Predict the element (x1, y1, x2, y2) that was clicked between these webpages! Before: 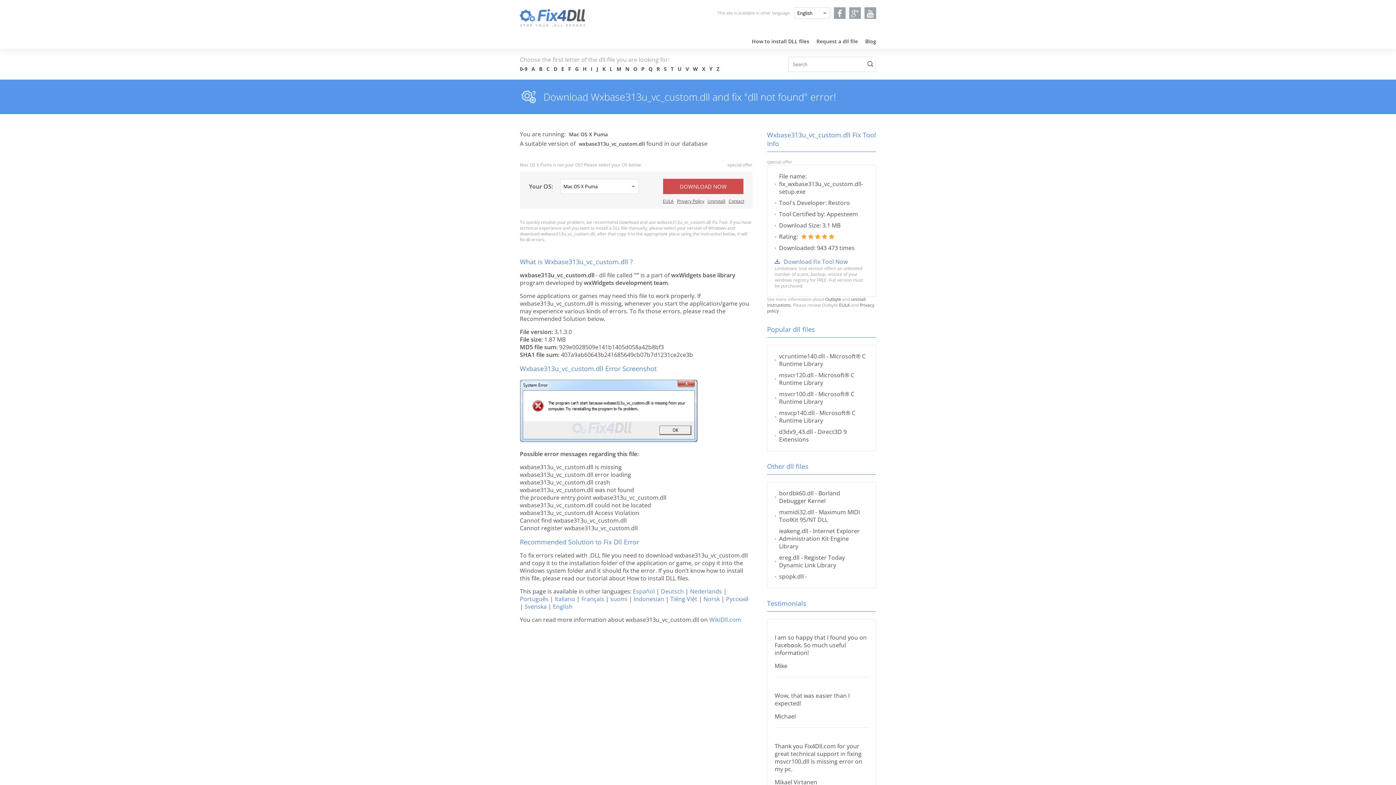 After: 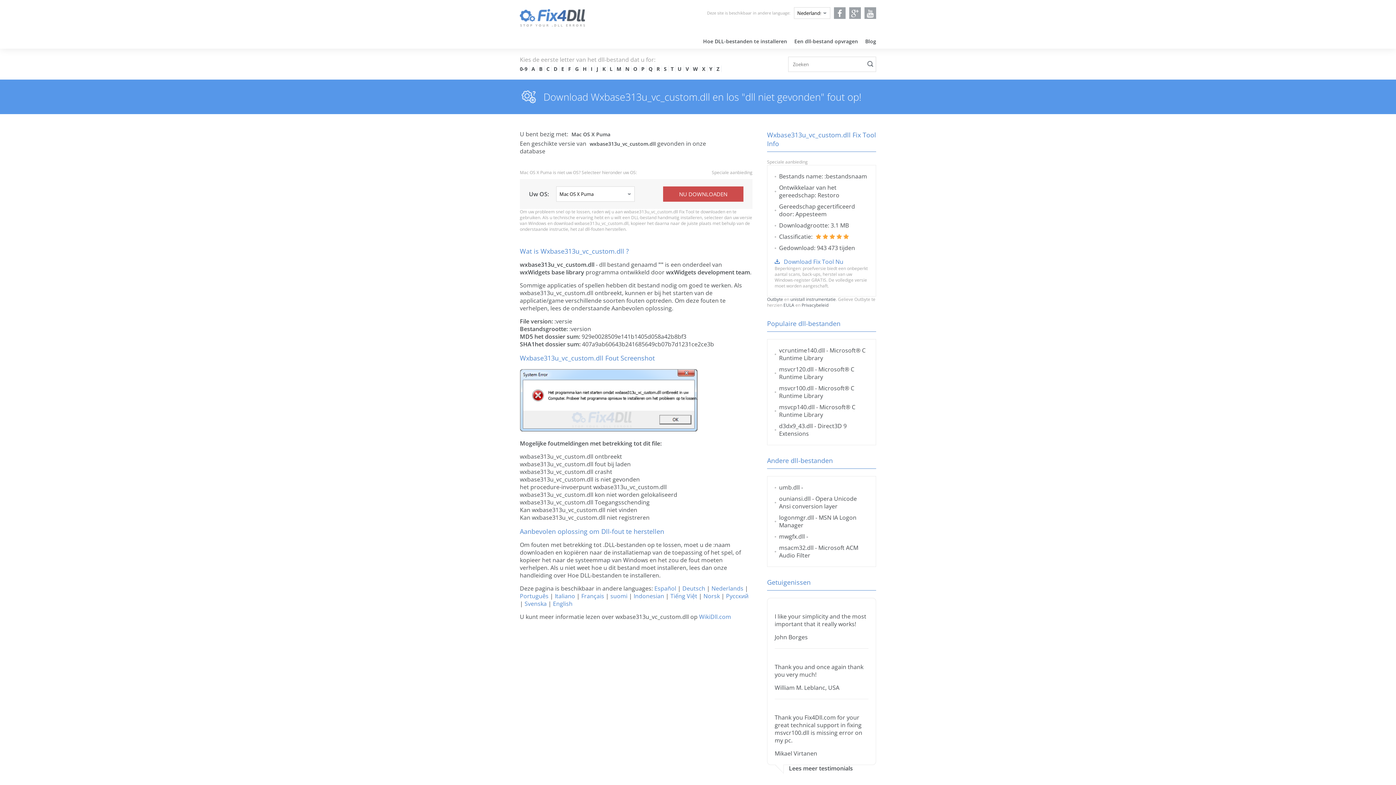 Action: bbox: (690, 587, 722, 595) label: Nederlands